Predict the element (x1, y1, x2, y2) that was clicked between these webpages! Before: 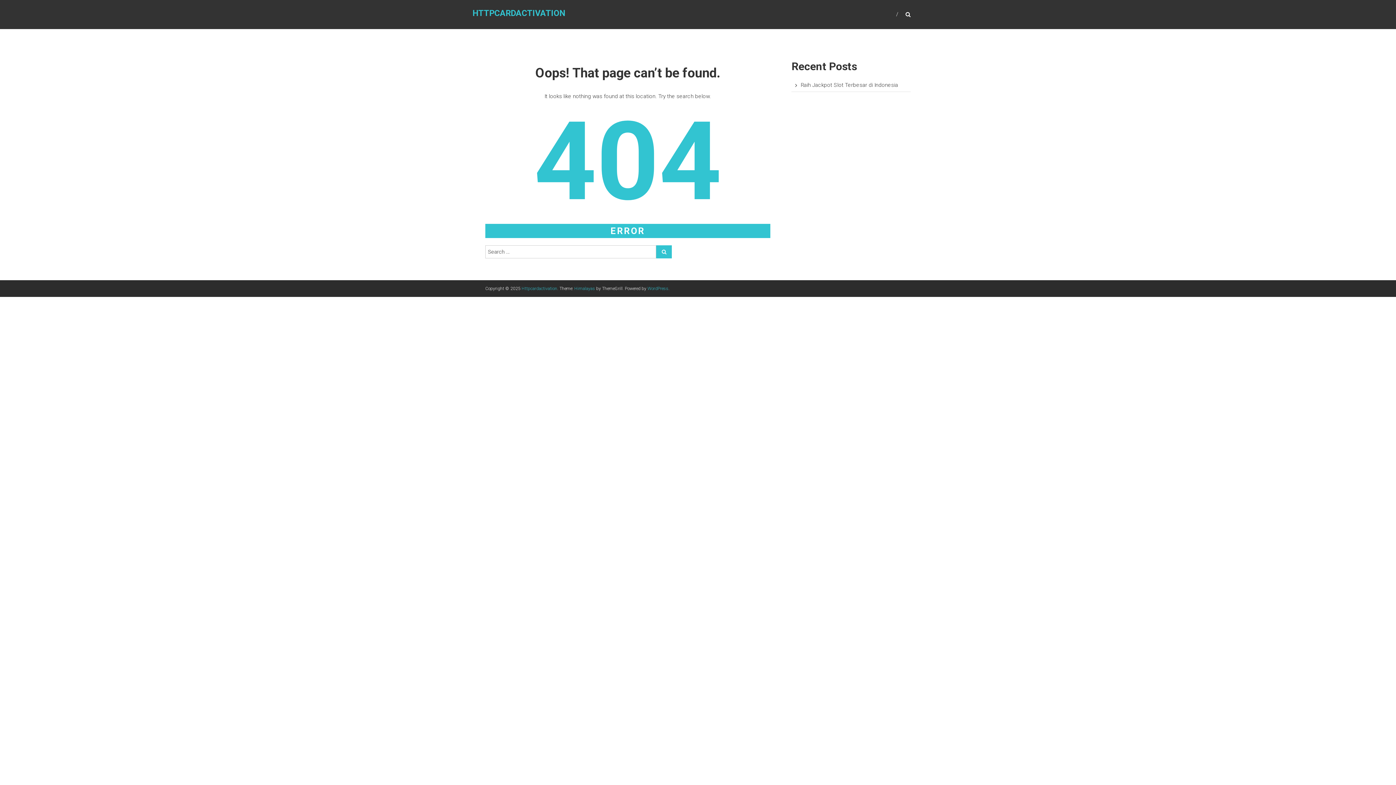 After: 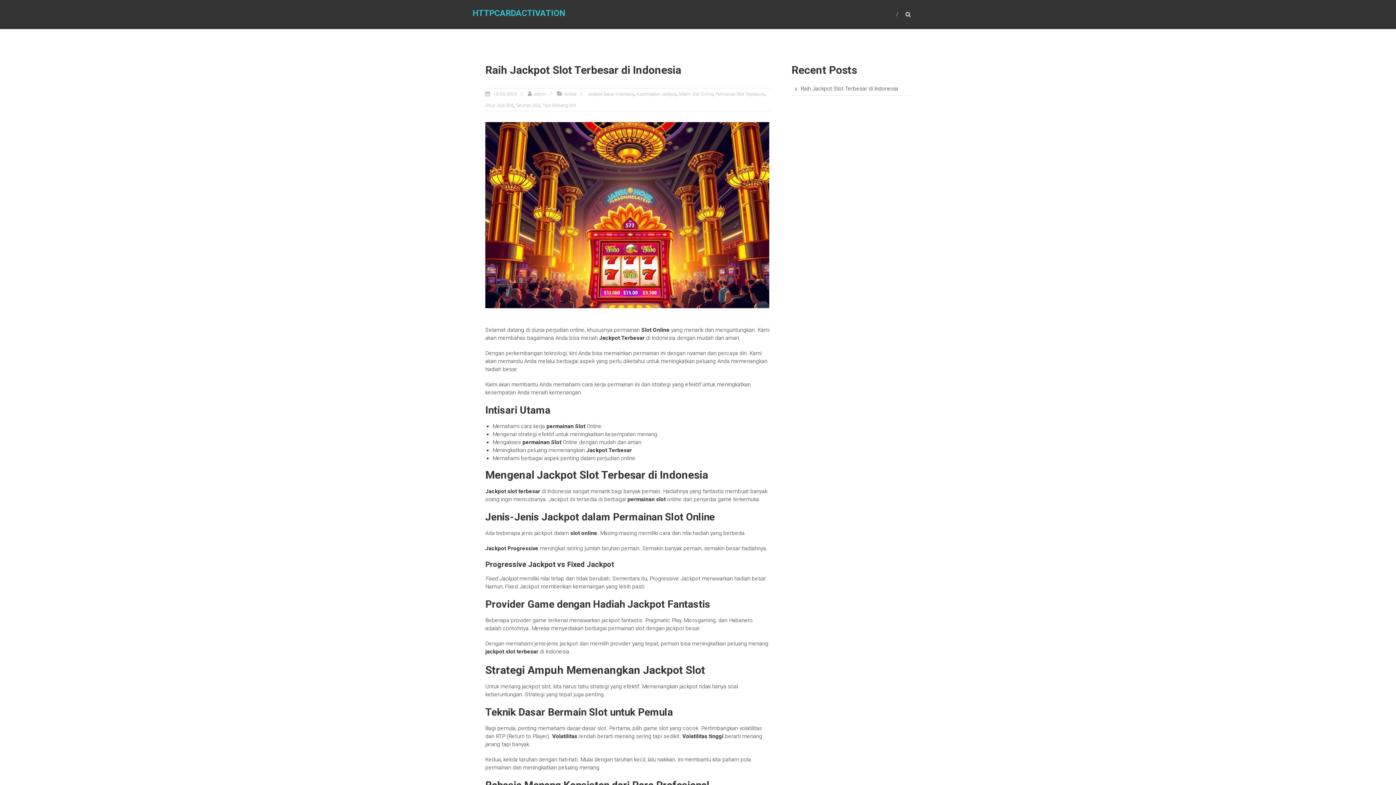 Action: label: HTTPCARDACTIVATION bbox: (472, 8, 565, 18)